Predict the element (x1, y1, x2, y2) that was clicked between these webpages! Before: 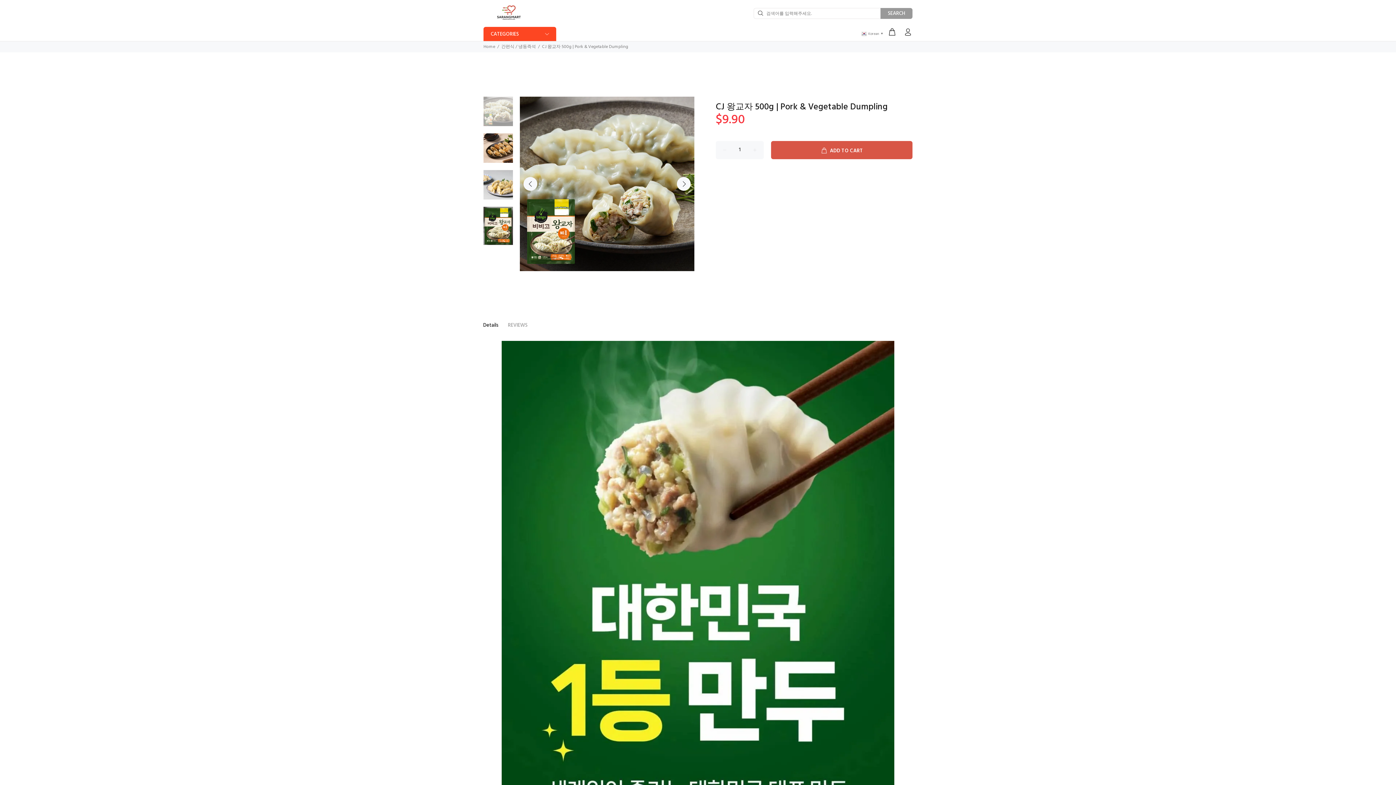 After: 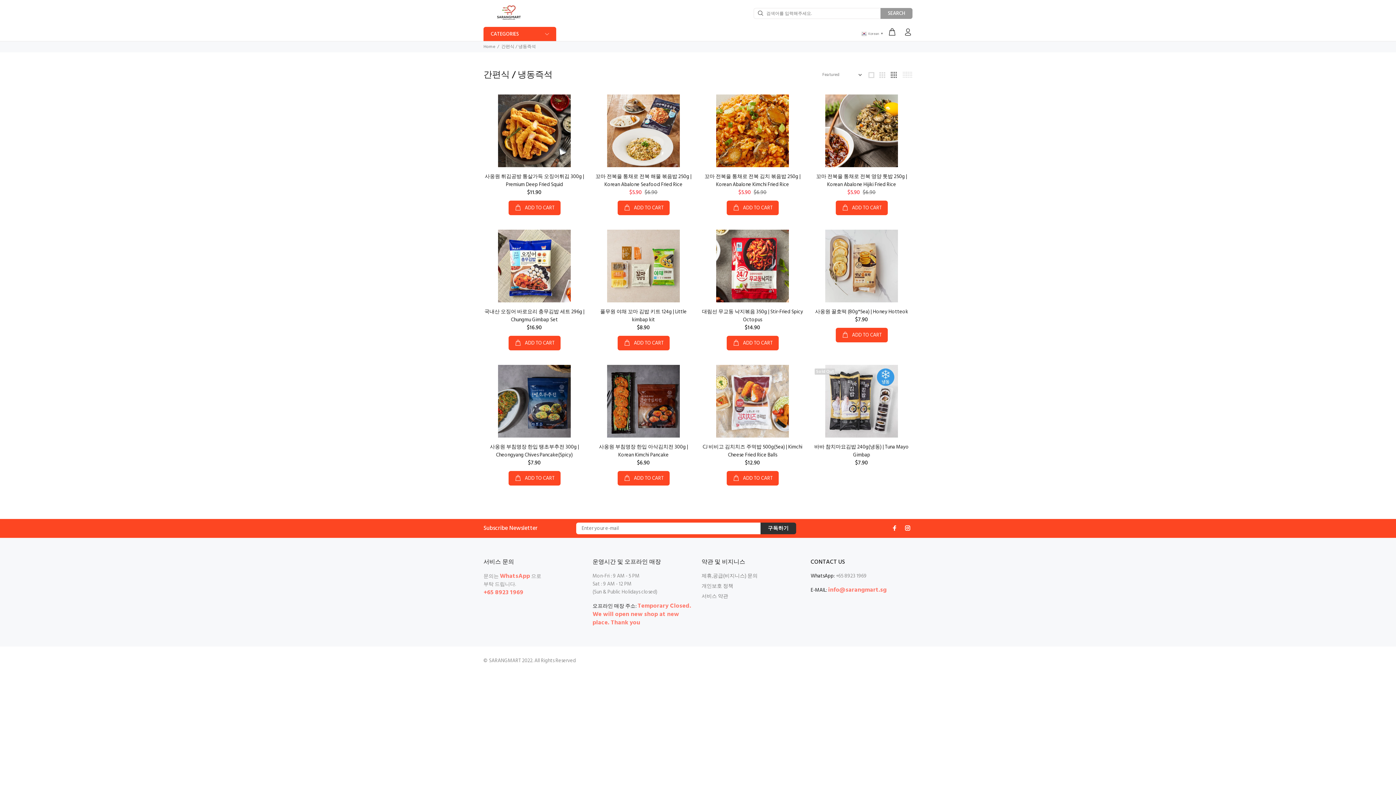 Action: label: 간편식 / 냉동즉석 bbox: (501, 43, 536, 50)